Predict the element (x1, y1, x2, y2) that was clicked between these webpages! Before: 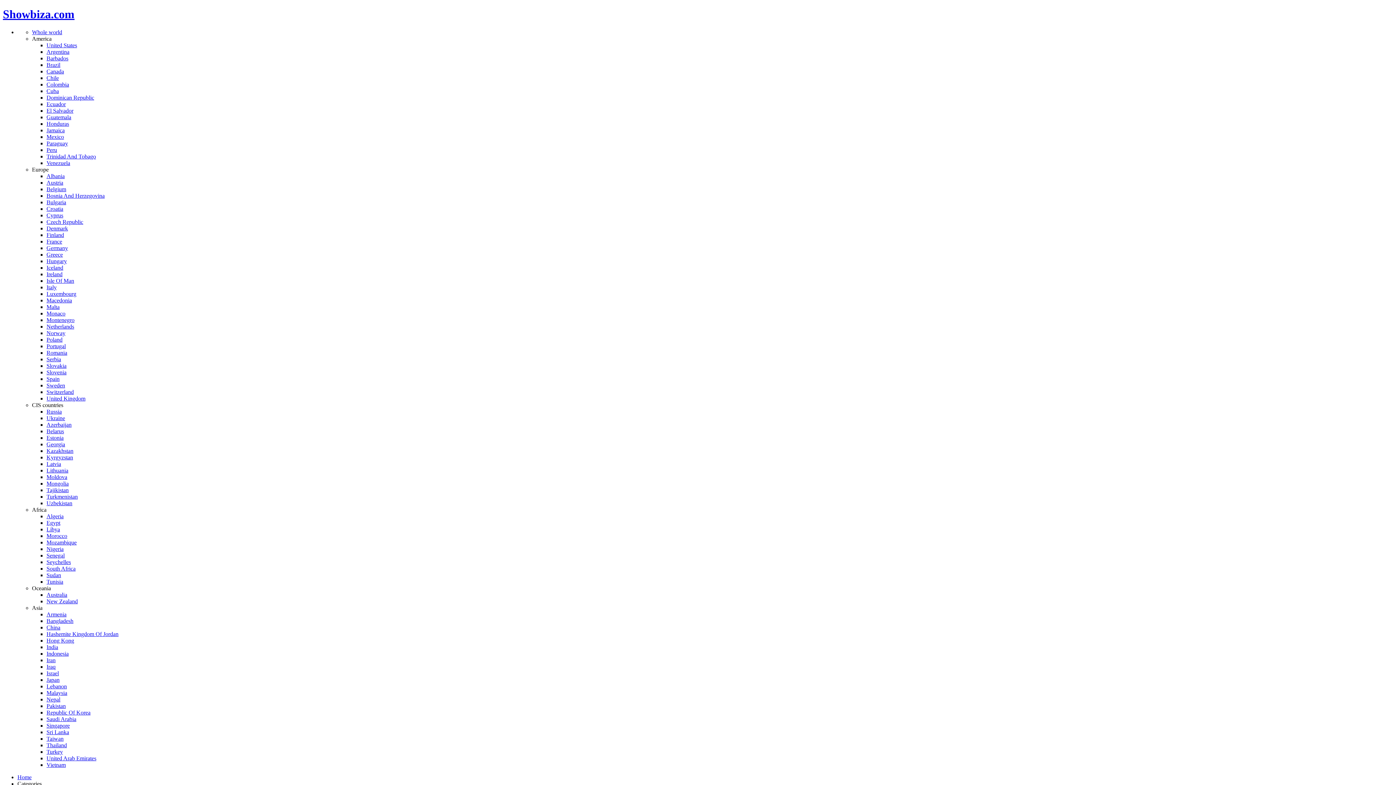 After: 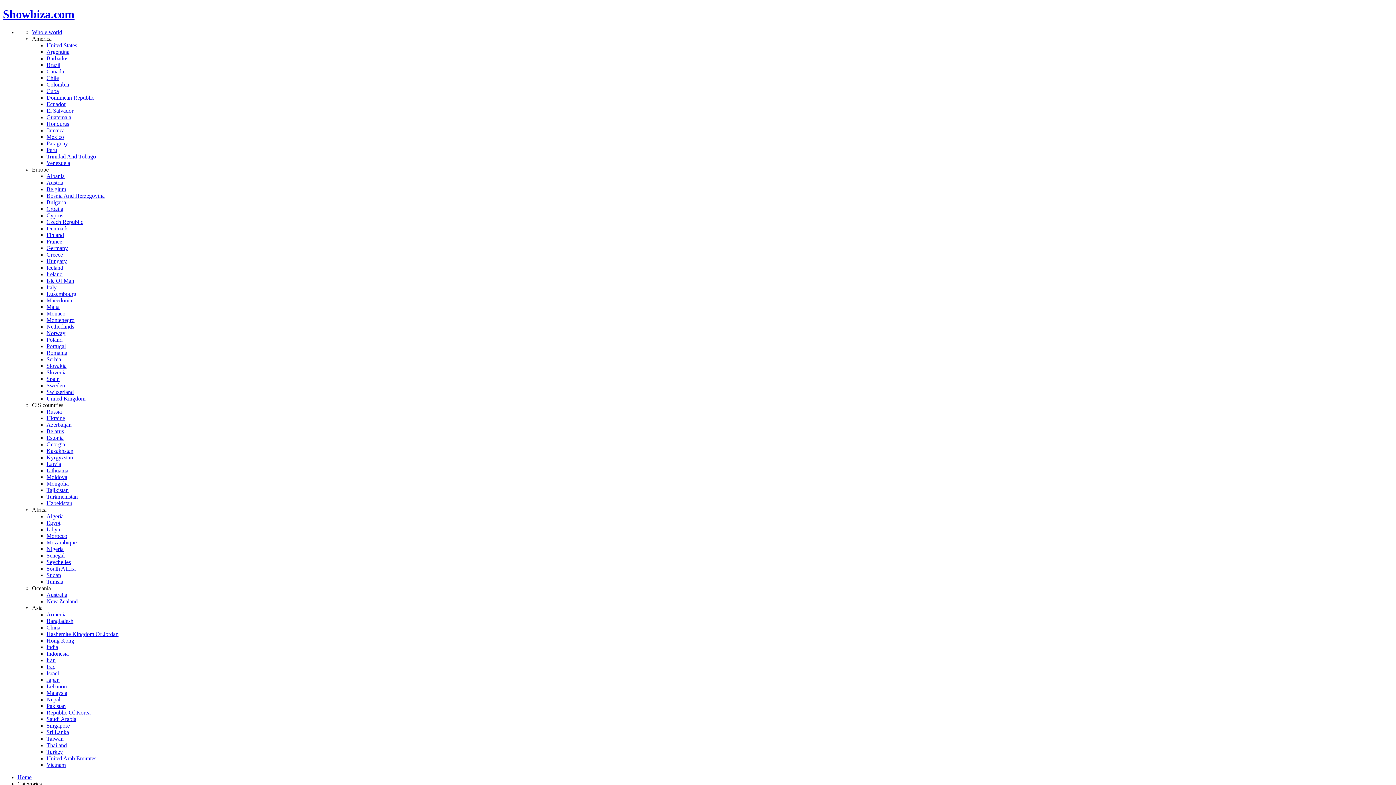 Action: label: Mexico bbox: (46, 133, 64, 139)